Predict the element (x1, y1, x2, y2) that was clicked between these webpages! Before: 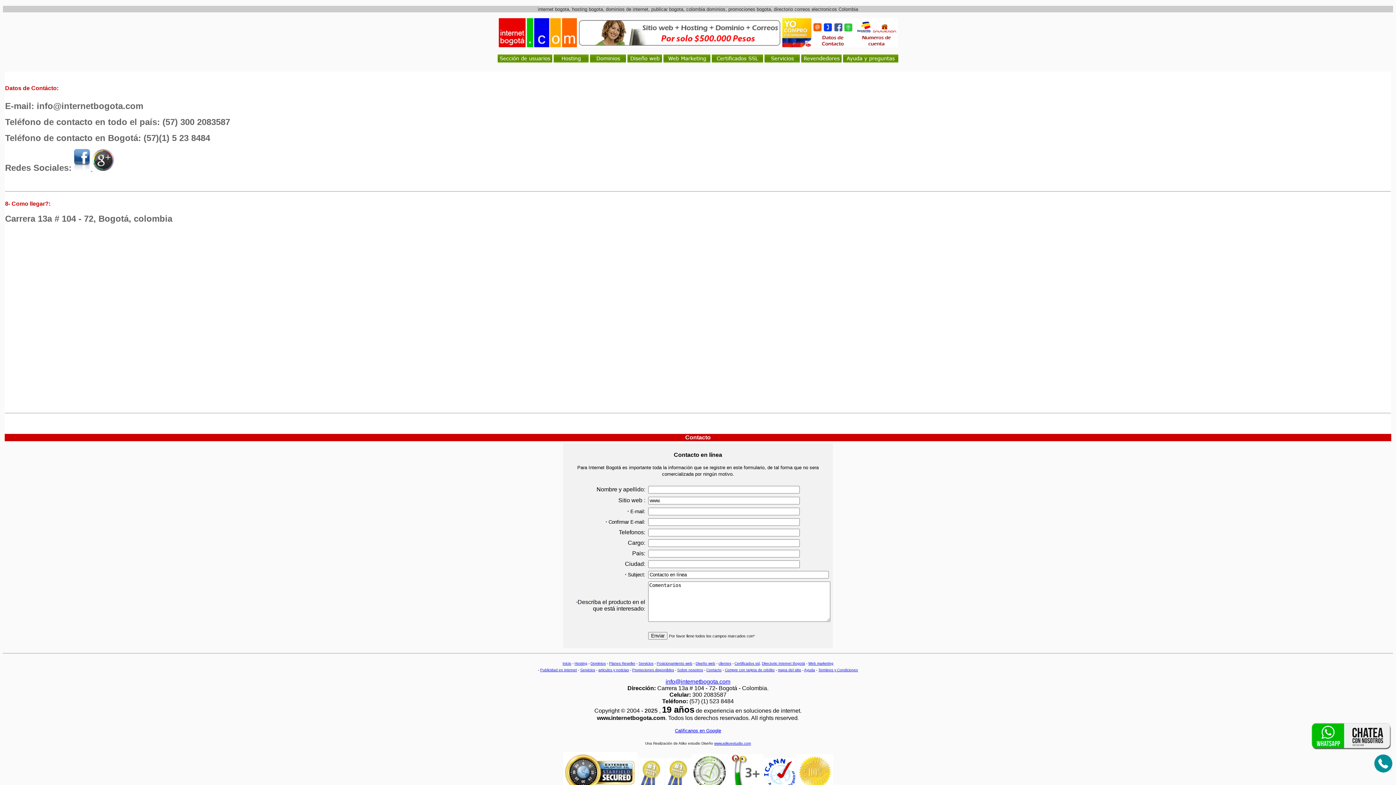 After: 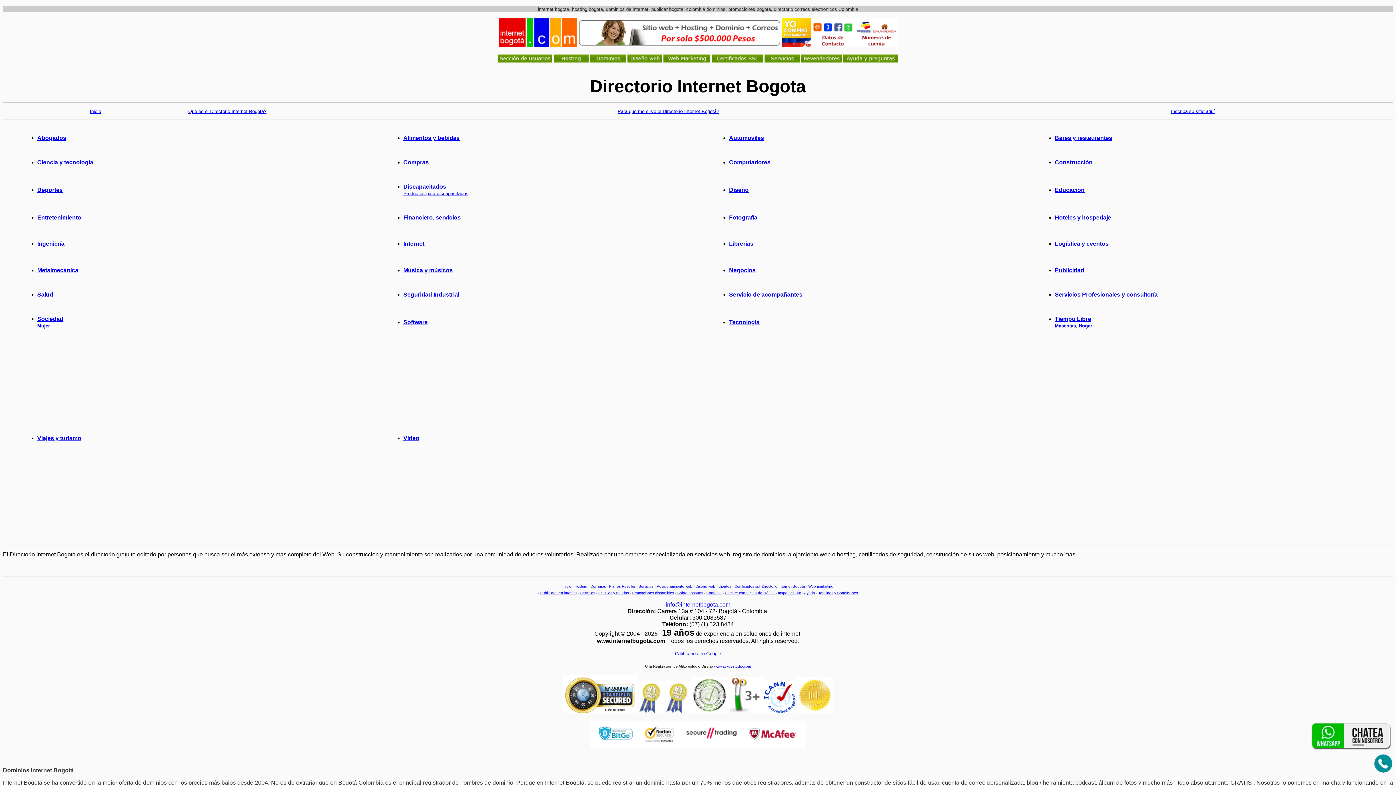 Action: bbox: (762, 661, 805, 665) label: Directorio Internet Bogotá